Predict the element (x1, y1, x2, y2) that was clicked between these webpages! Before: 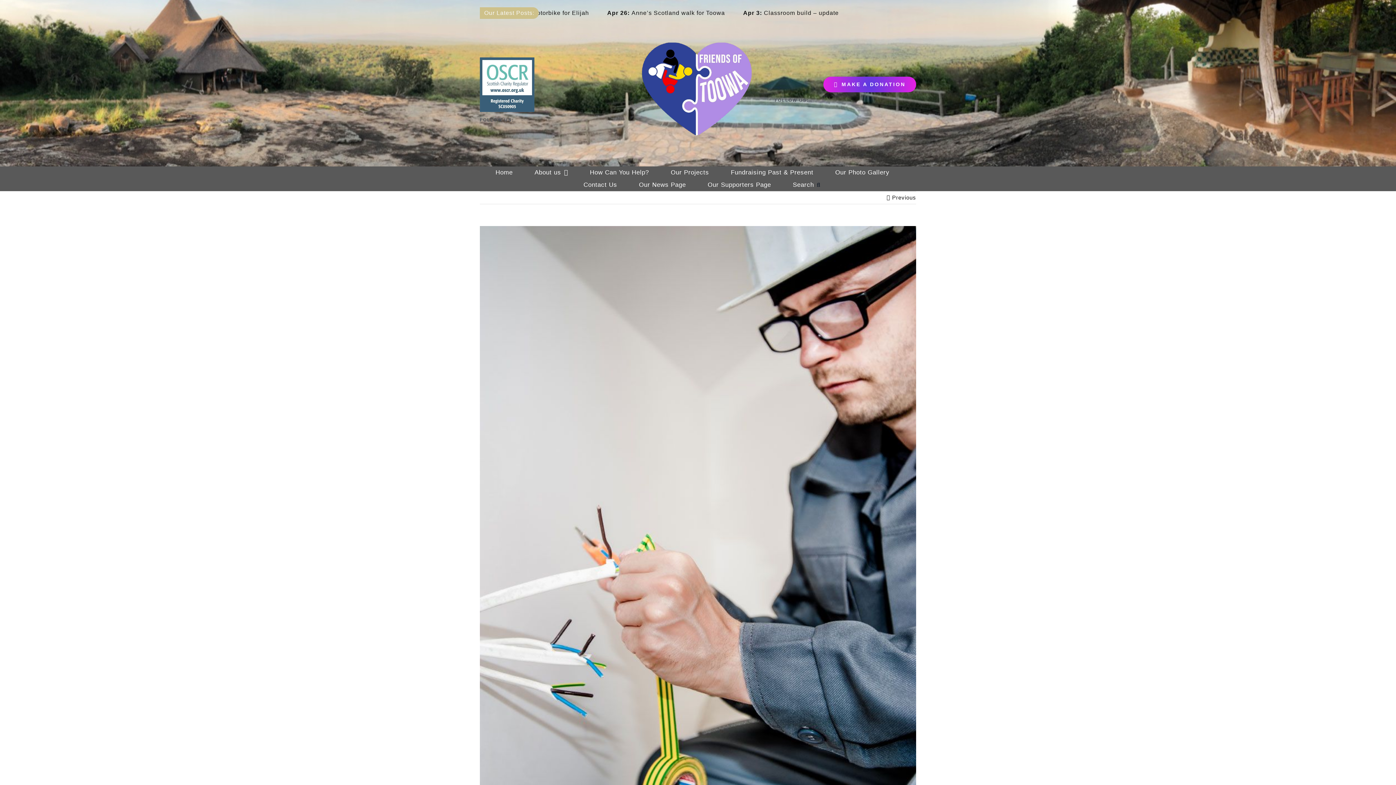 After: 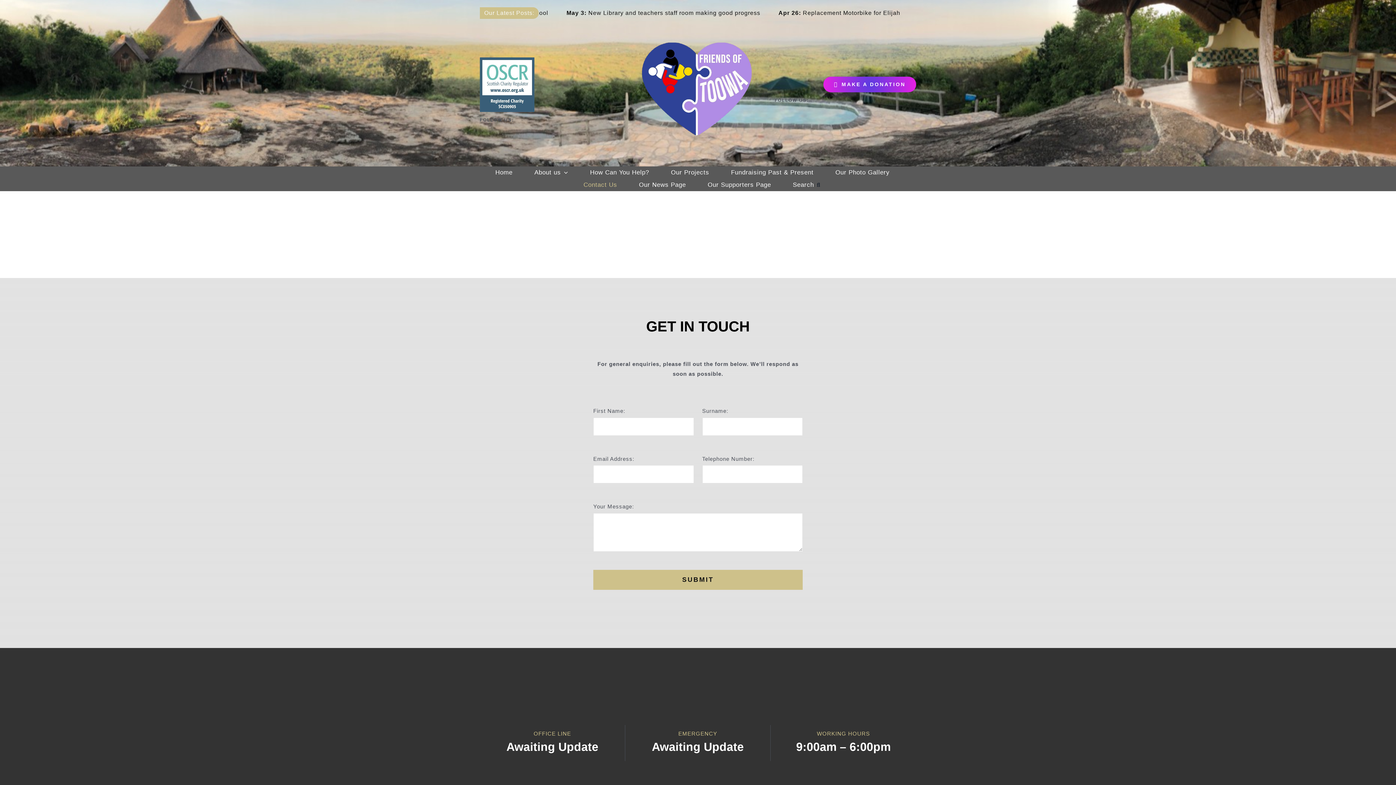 Action: label: Contact Us bbox: (583, 178, 617, 191)